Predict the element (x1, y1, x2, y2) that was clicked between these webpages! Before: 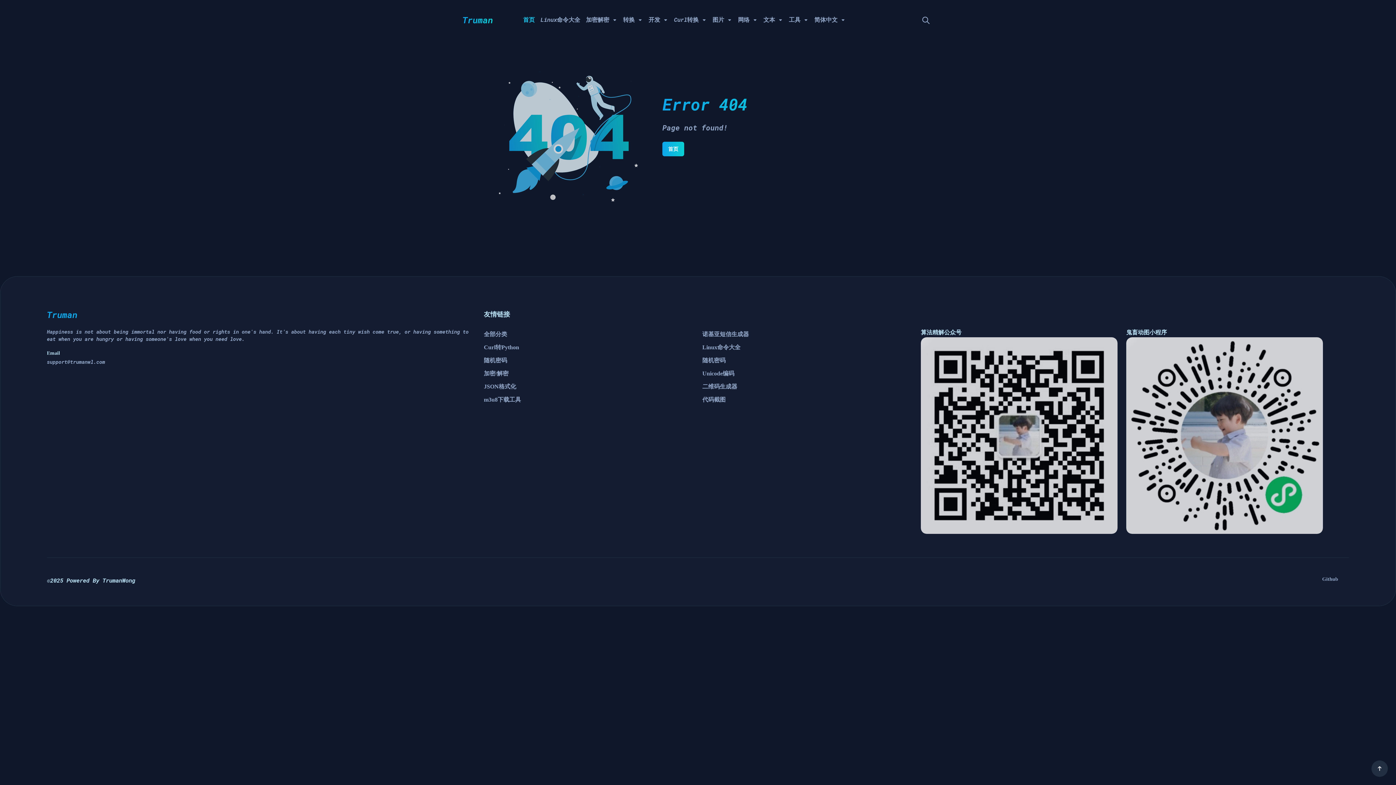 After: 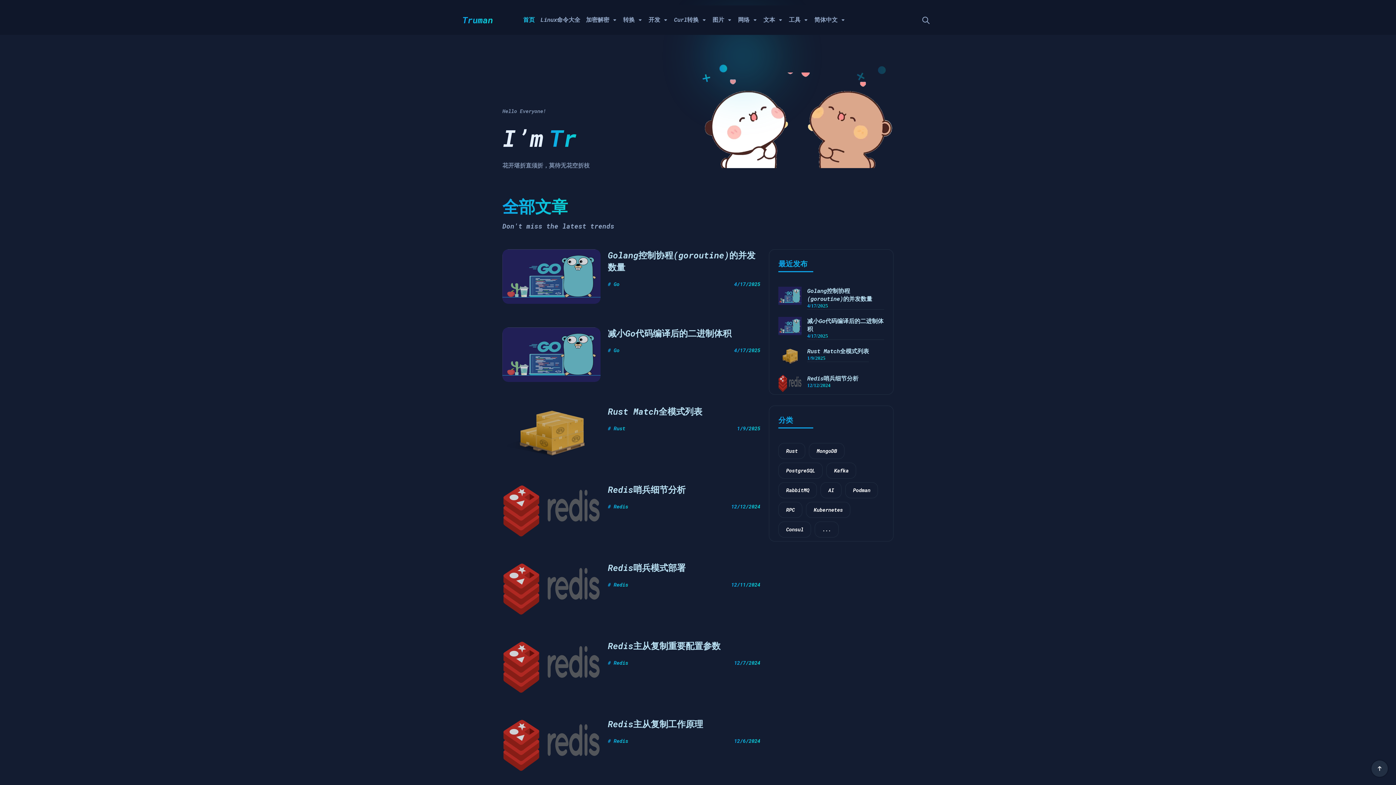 Action: label: Truman bbox: (46, 309, 475, 321)